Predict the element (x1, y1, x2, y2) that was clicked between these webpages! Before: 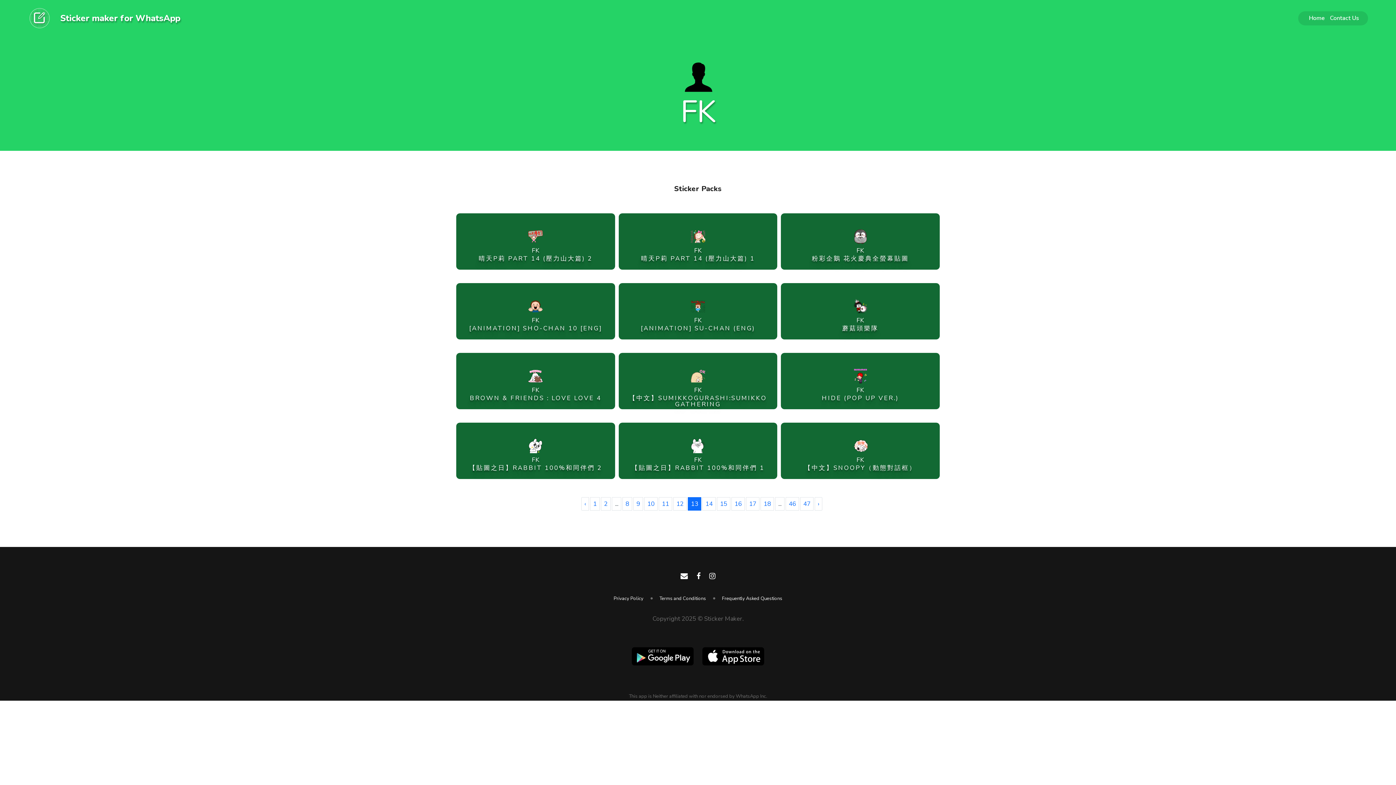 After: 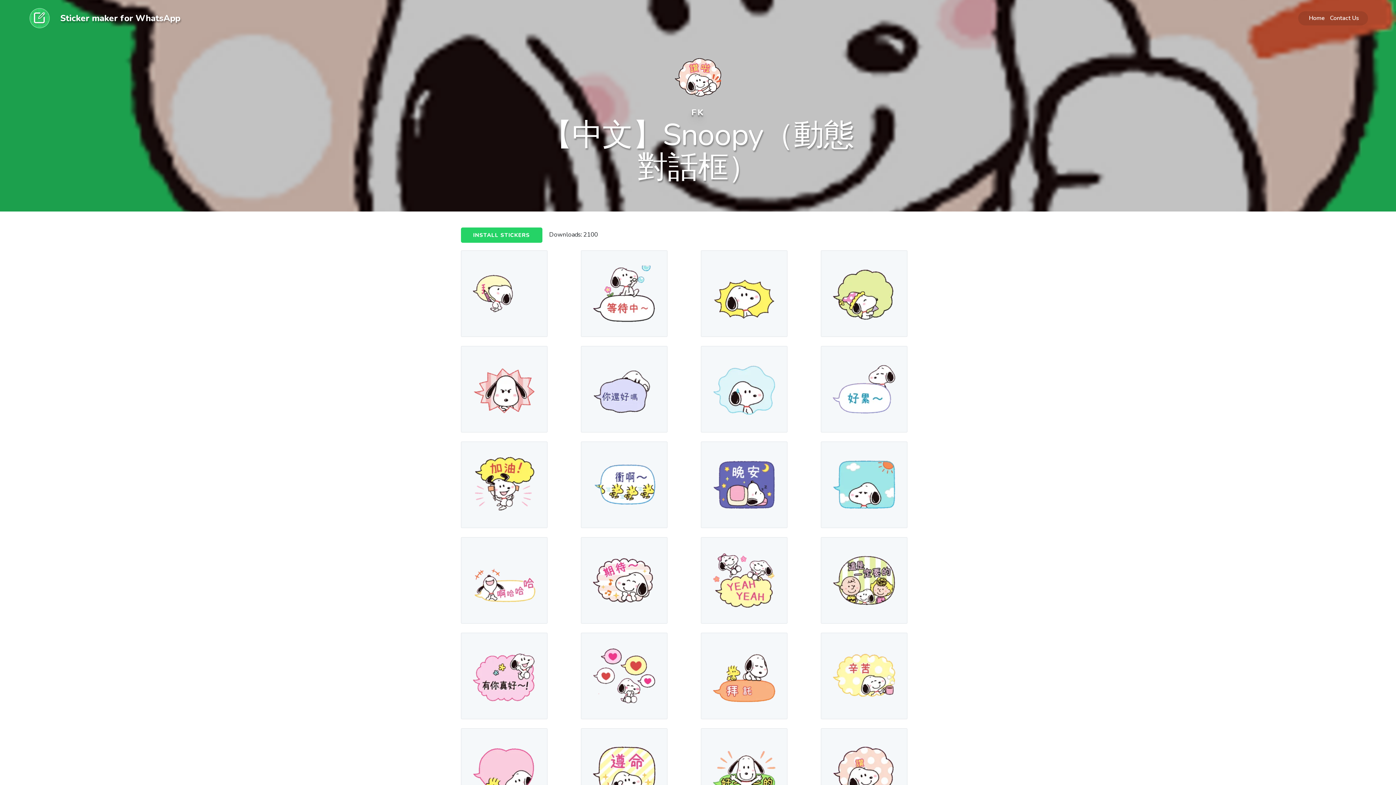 Action: bbox: (781, 422, 939, 477) label: FK
【中文】SNOOPY（動態對話框）